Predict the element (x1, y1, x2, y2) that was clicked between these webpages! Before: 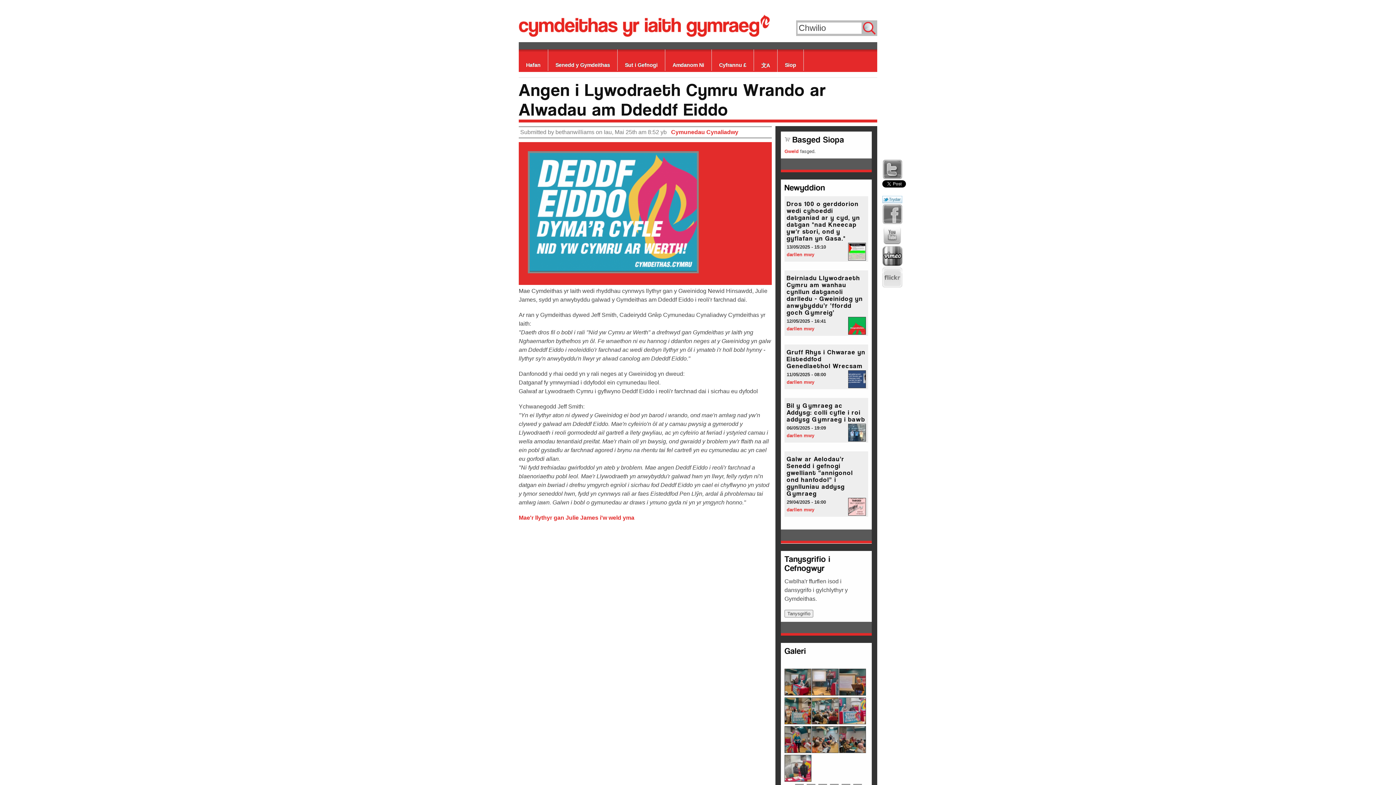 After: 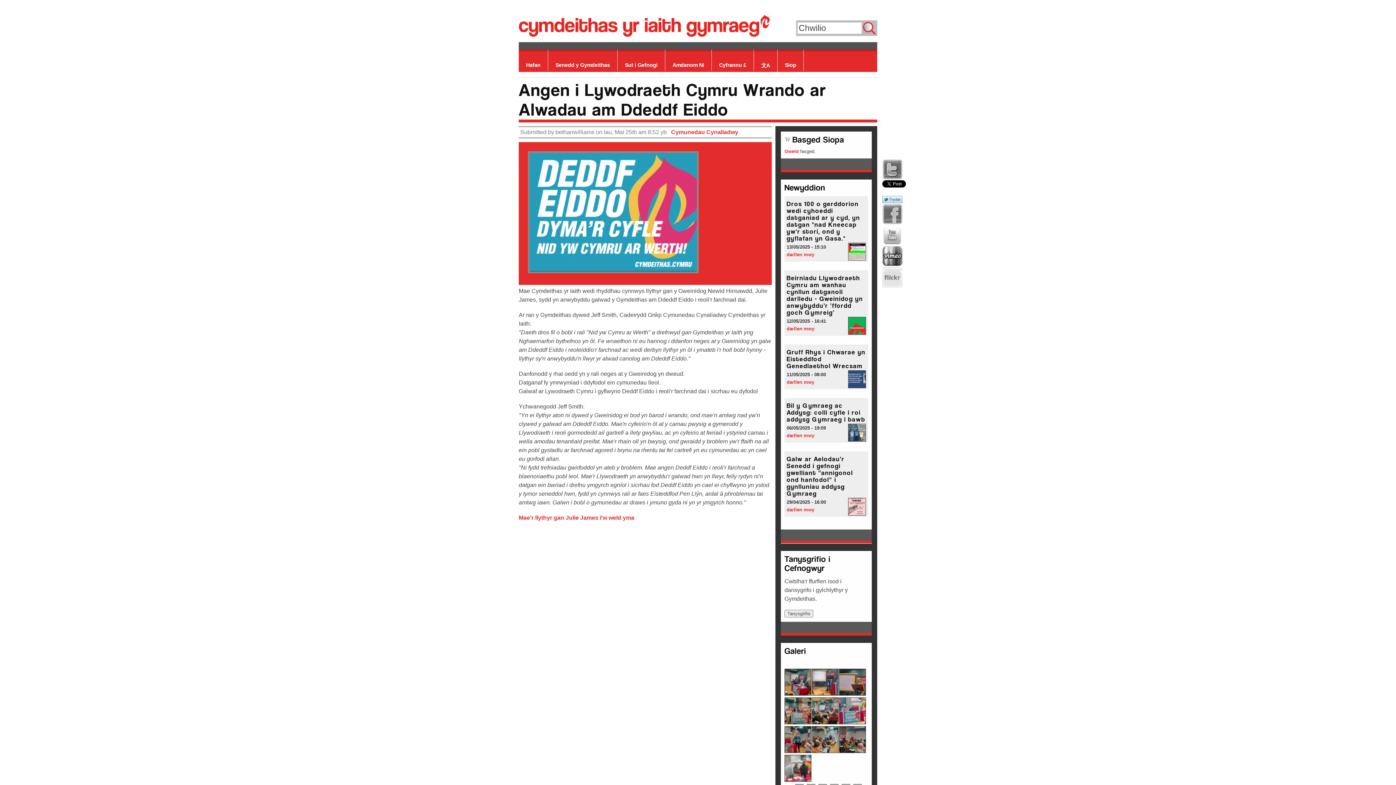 Action: bbox: (882, 196, 902, 203) label: Trydar